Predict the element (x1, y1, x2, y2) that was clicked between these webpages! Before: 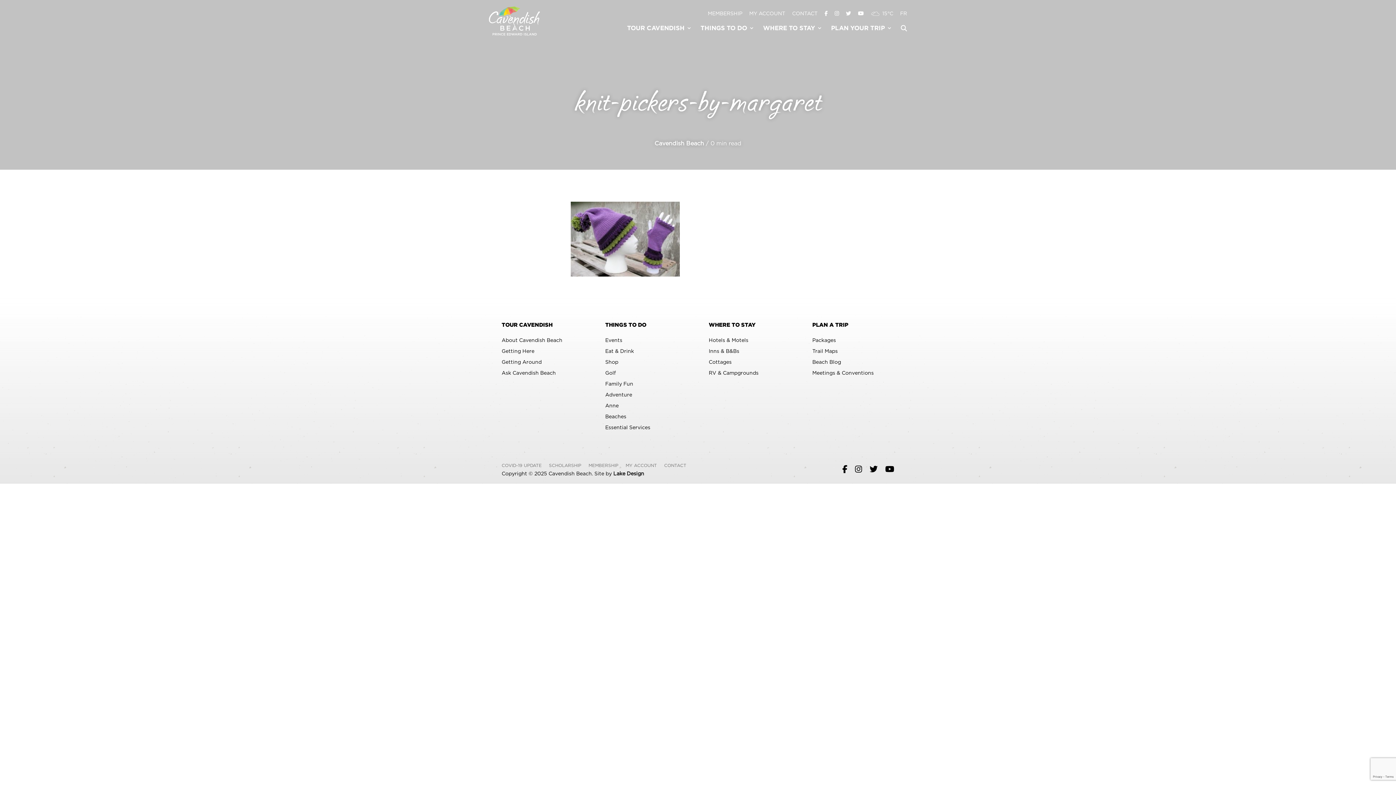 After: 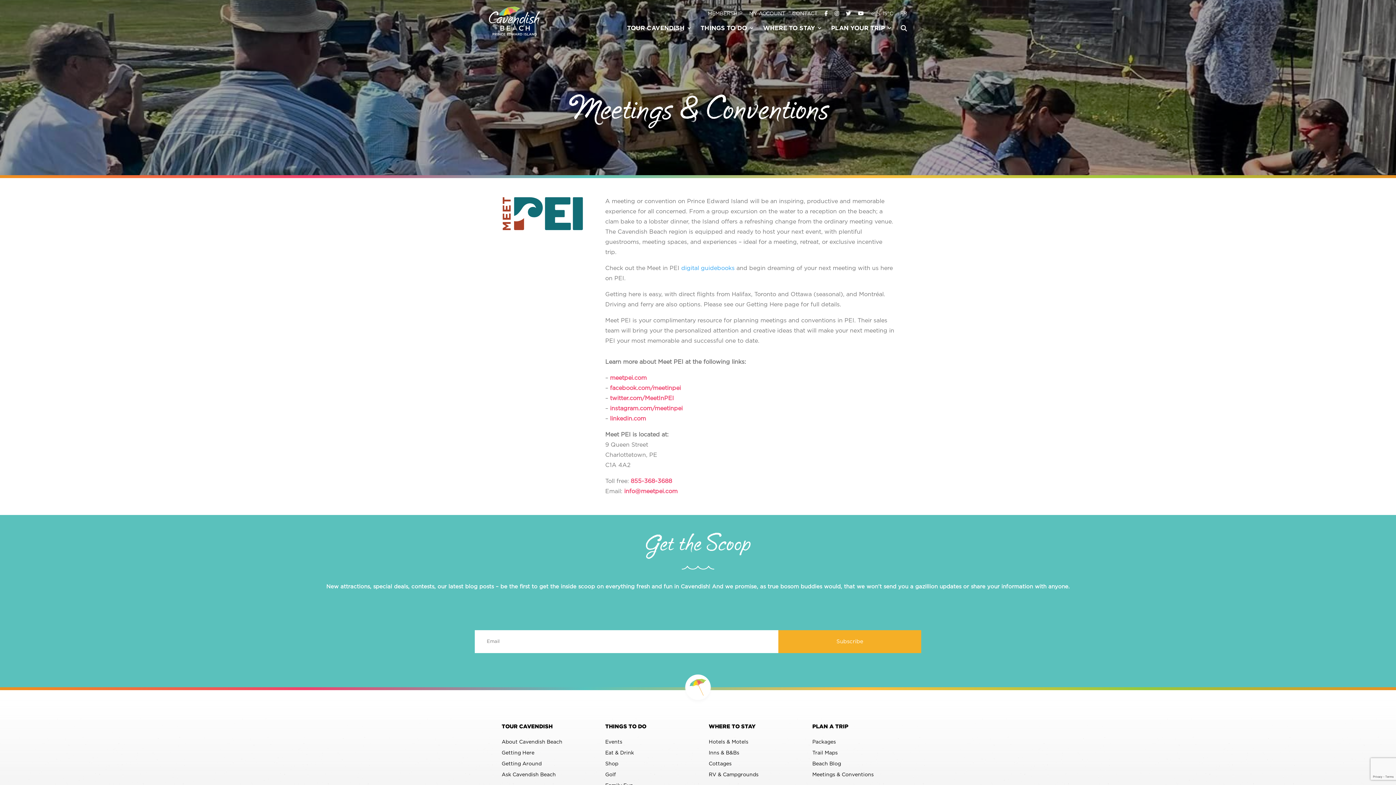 Action: bbox: (812, 370, 873, 375) label: Meetings & Conventions